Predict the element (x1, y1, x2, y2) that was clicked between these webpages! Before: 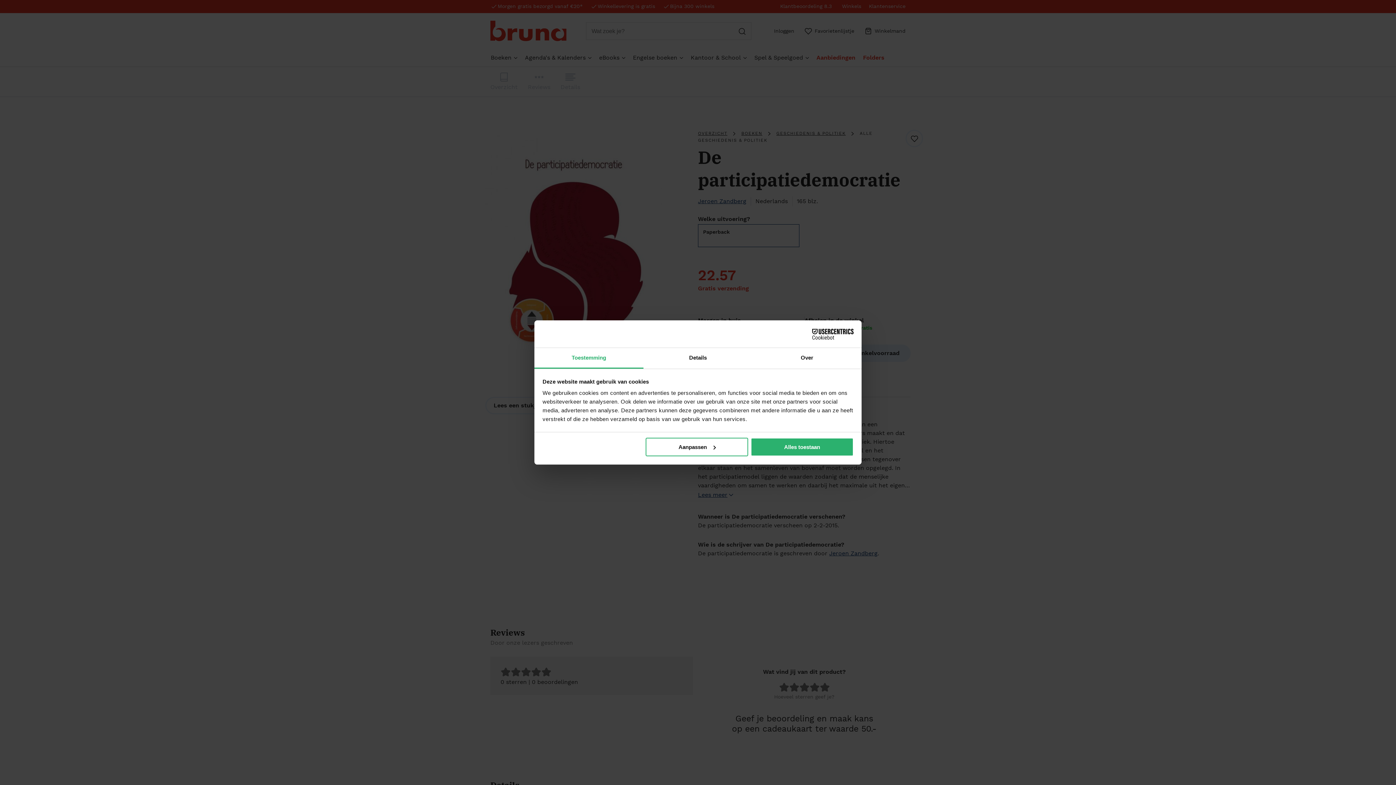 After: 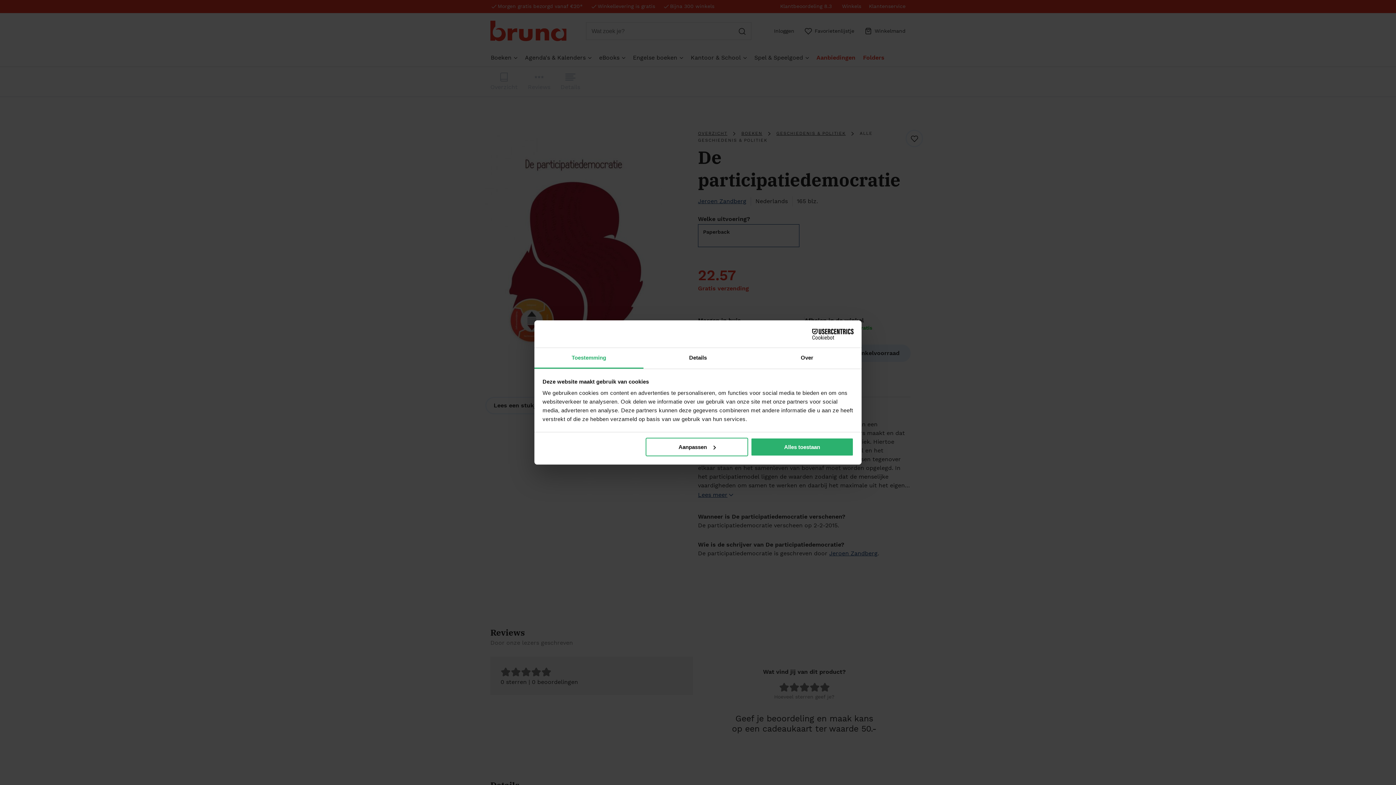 Action: bbox: (790, 328, 853, 339) label: Cookiebot - opens in a new window